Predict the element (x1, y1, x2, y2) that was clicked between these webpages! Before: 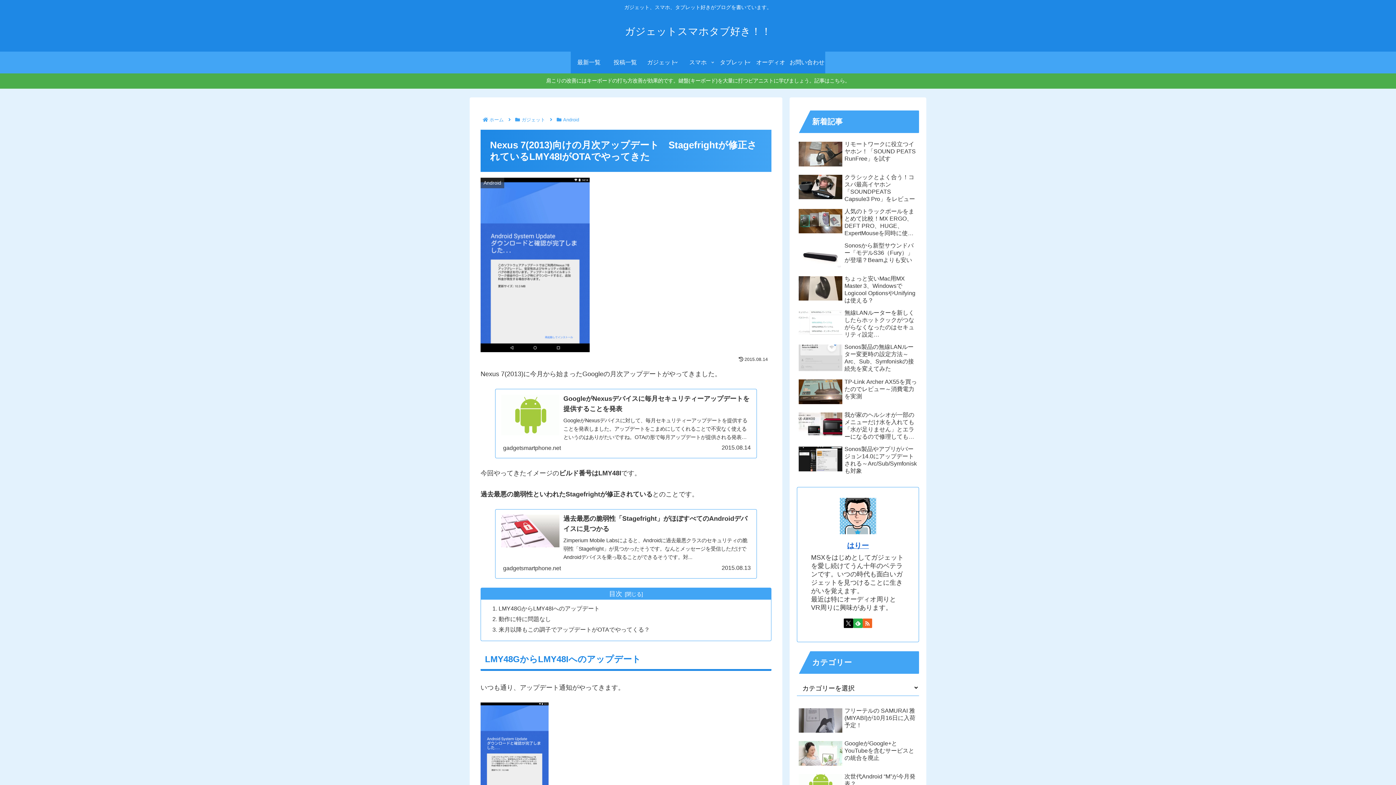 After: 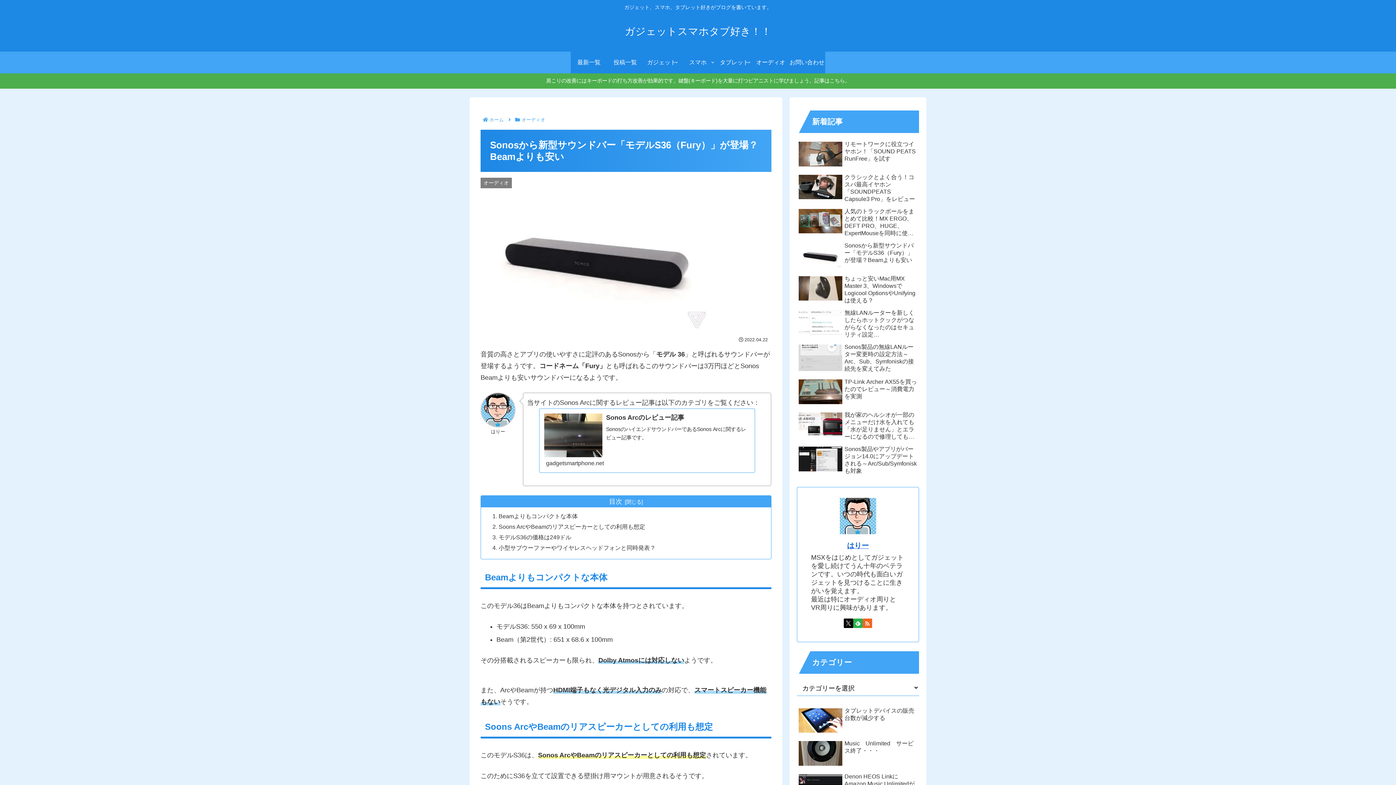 Action: bbox: (797, 240, 919, 271) label: Sonosから新型サウンドバー「モデルS36（Fury）」が登場？Beamよりも安い